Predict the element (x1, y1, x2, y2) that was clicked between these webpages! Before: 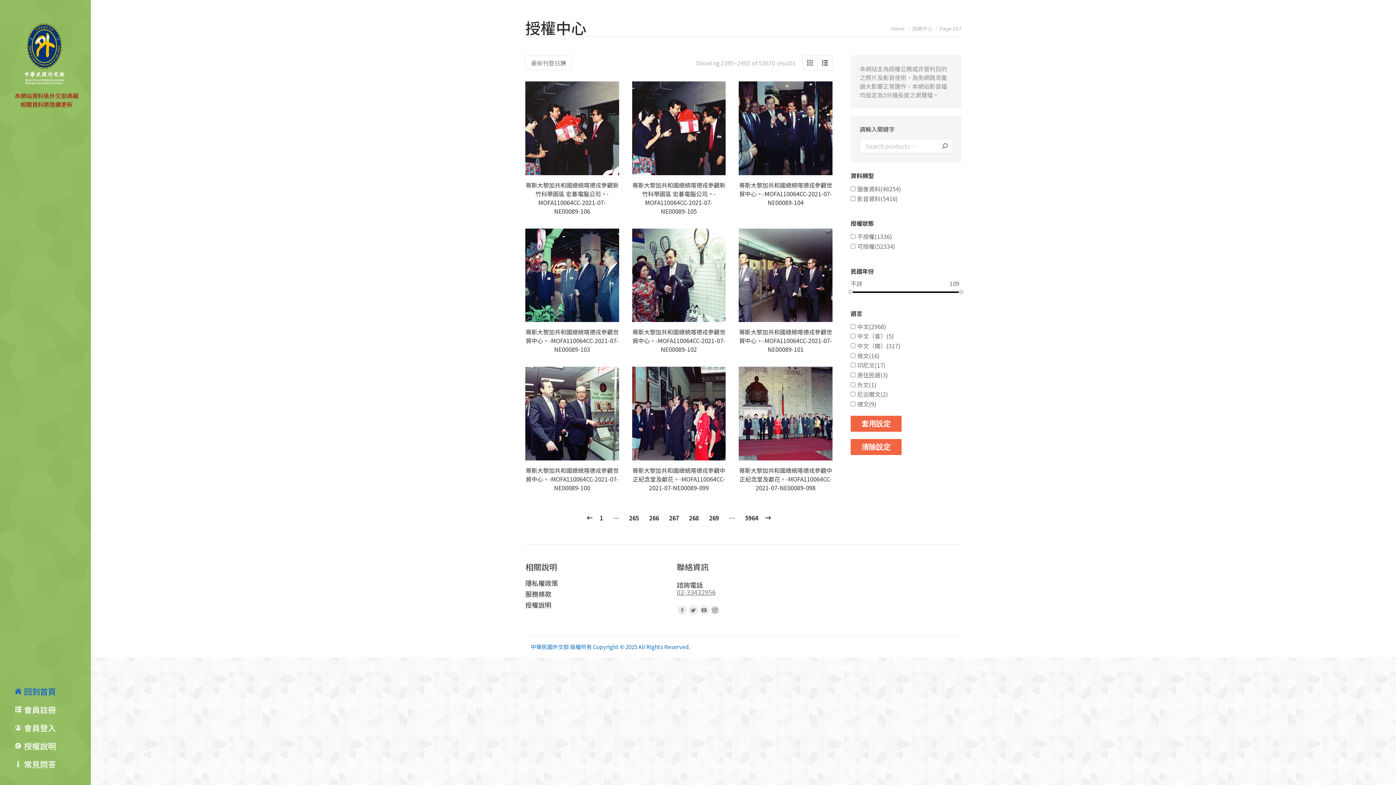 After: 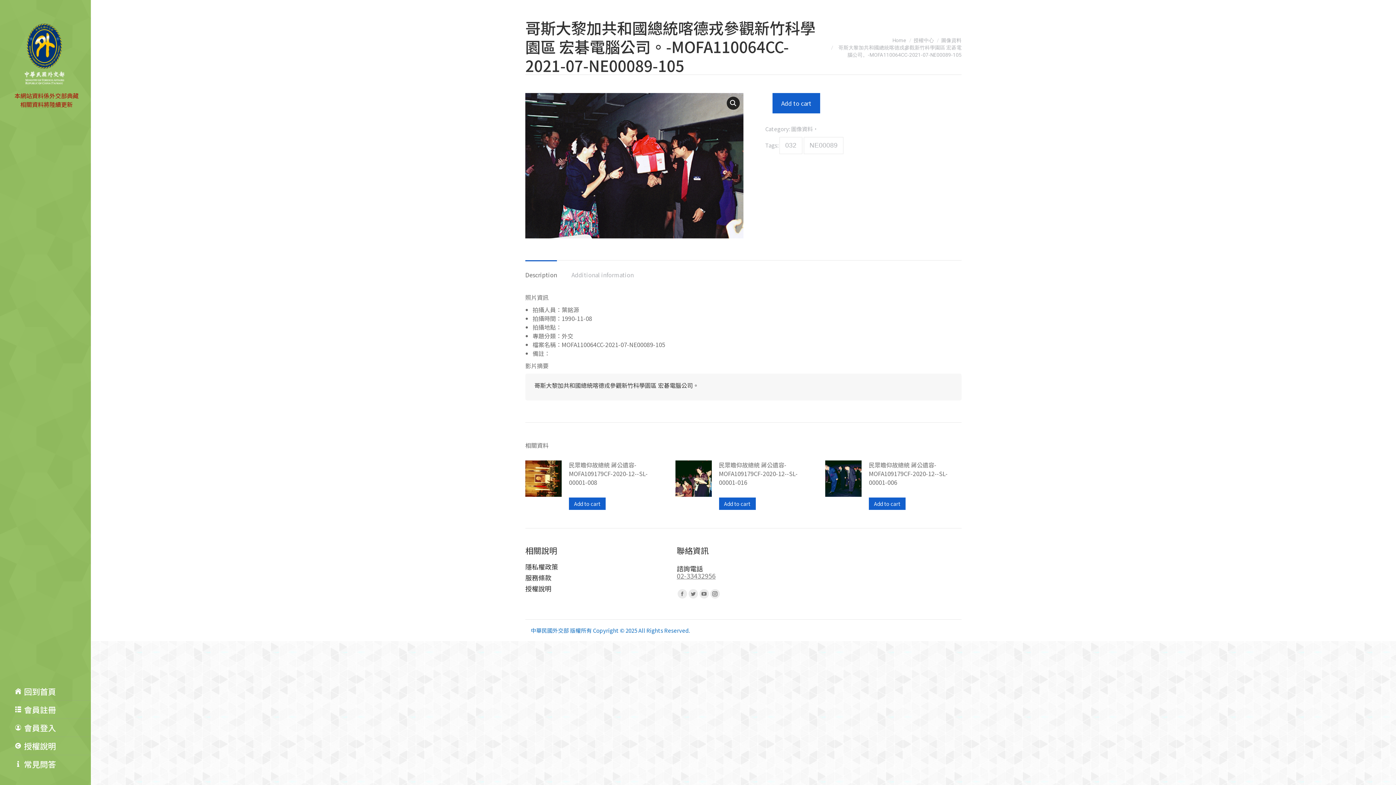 Action: bbox: (632, 180, 725, 215) label: 哥斯大黎加共和國總統喀德戎參觀新竹科學園區 宏碁電腦公司。-MOFA110064CC-2021-07-NE00089-105